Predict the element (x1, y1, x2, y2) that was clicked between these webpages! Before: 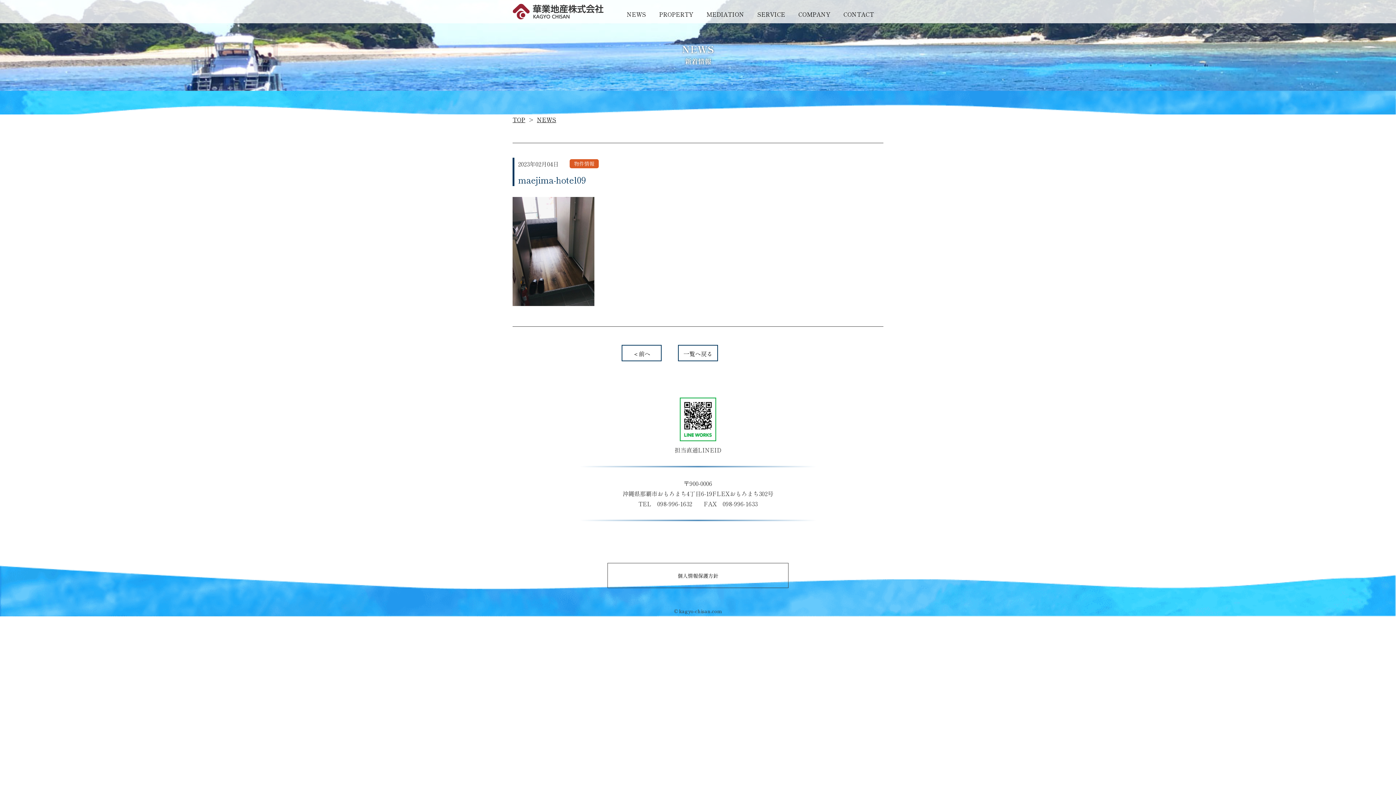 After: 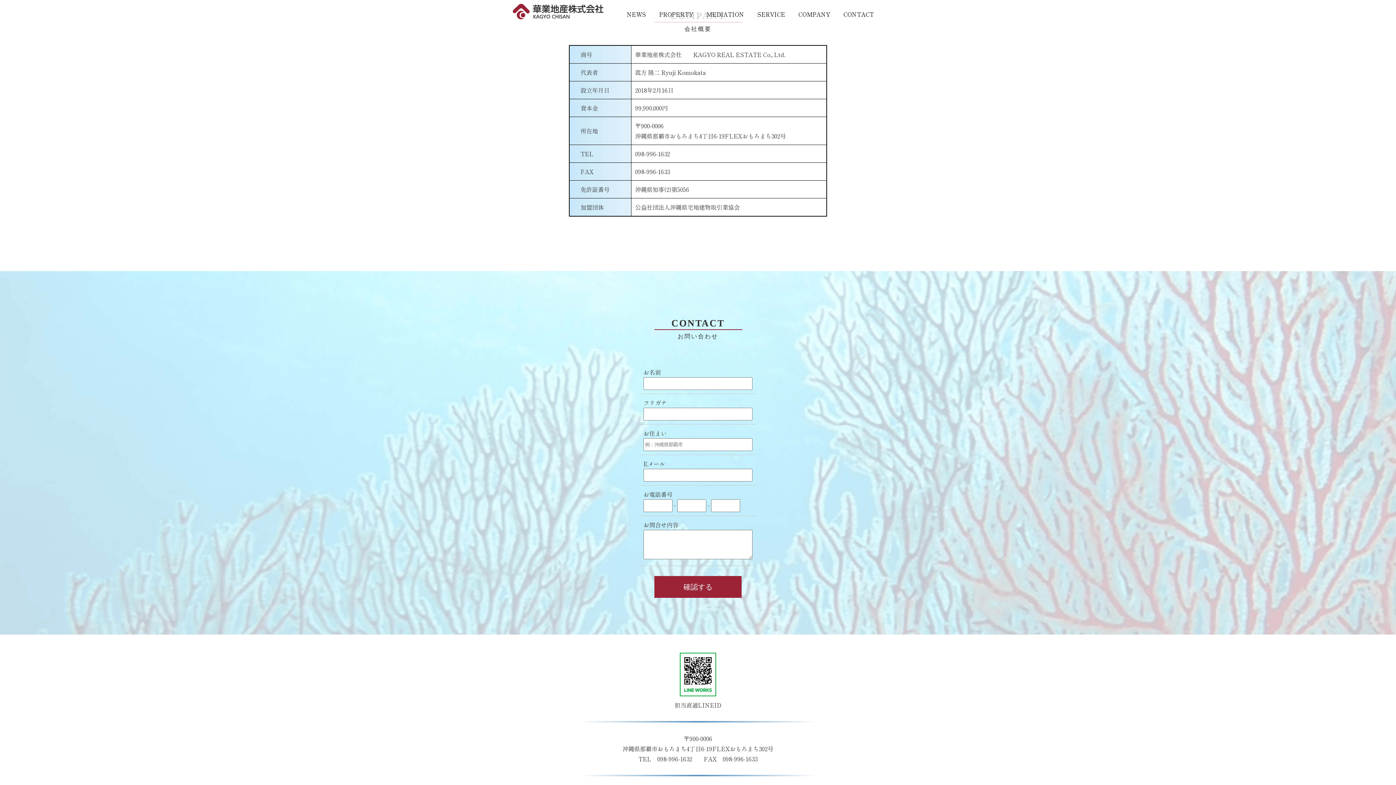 Action: label: COMPANY
会社概要 bbox: (794, 5, 834, 22)